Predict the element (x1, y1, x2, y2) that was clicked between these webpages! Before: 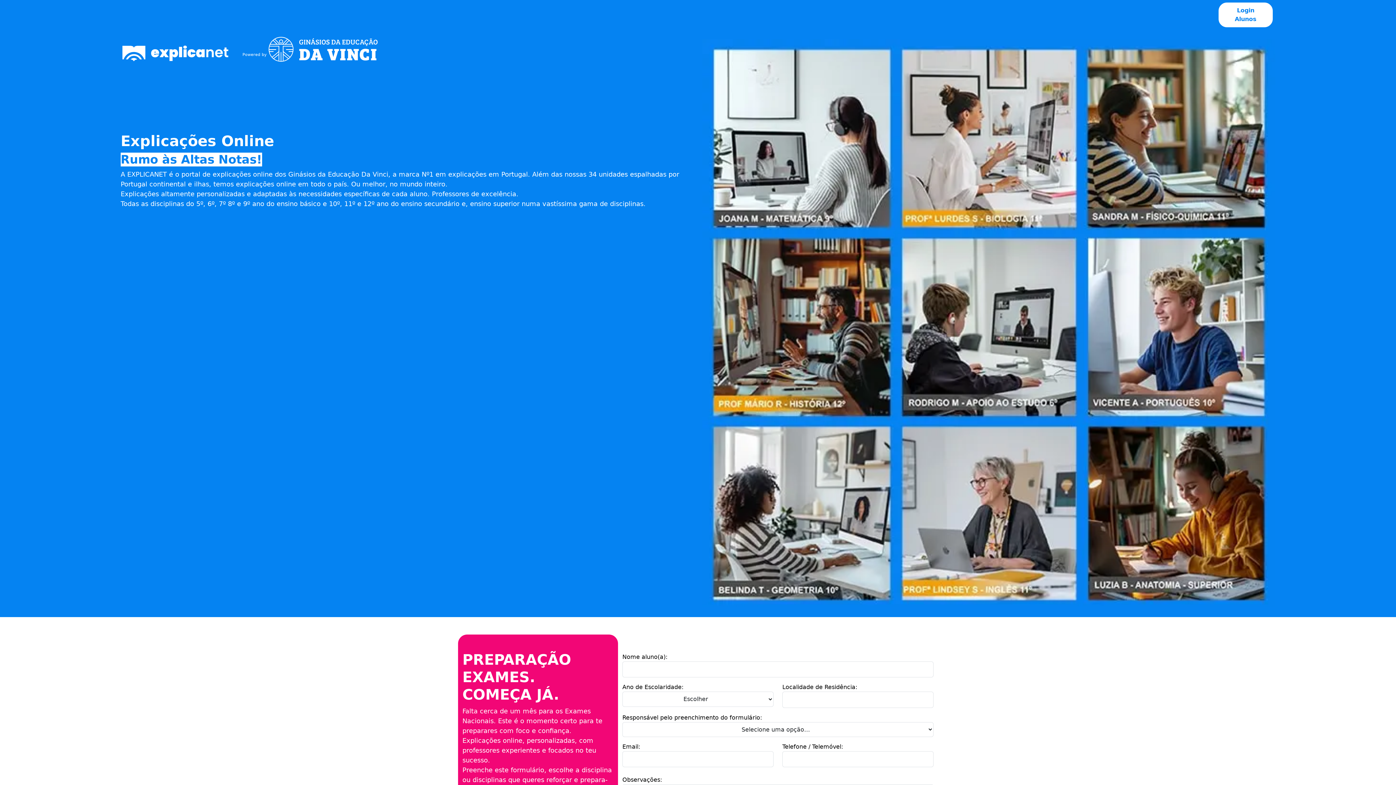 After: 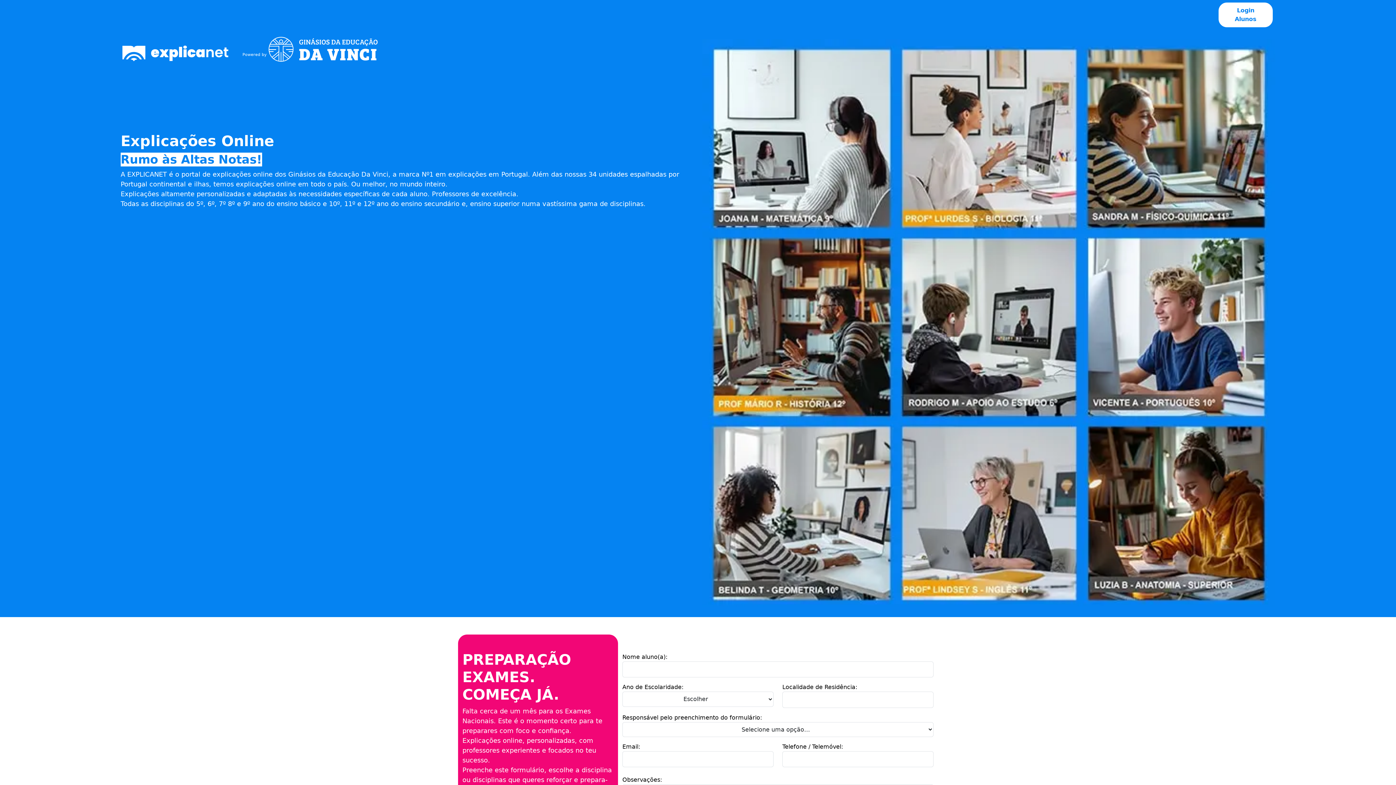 Action: bbox: (268, 35, 377, 65)